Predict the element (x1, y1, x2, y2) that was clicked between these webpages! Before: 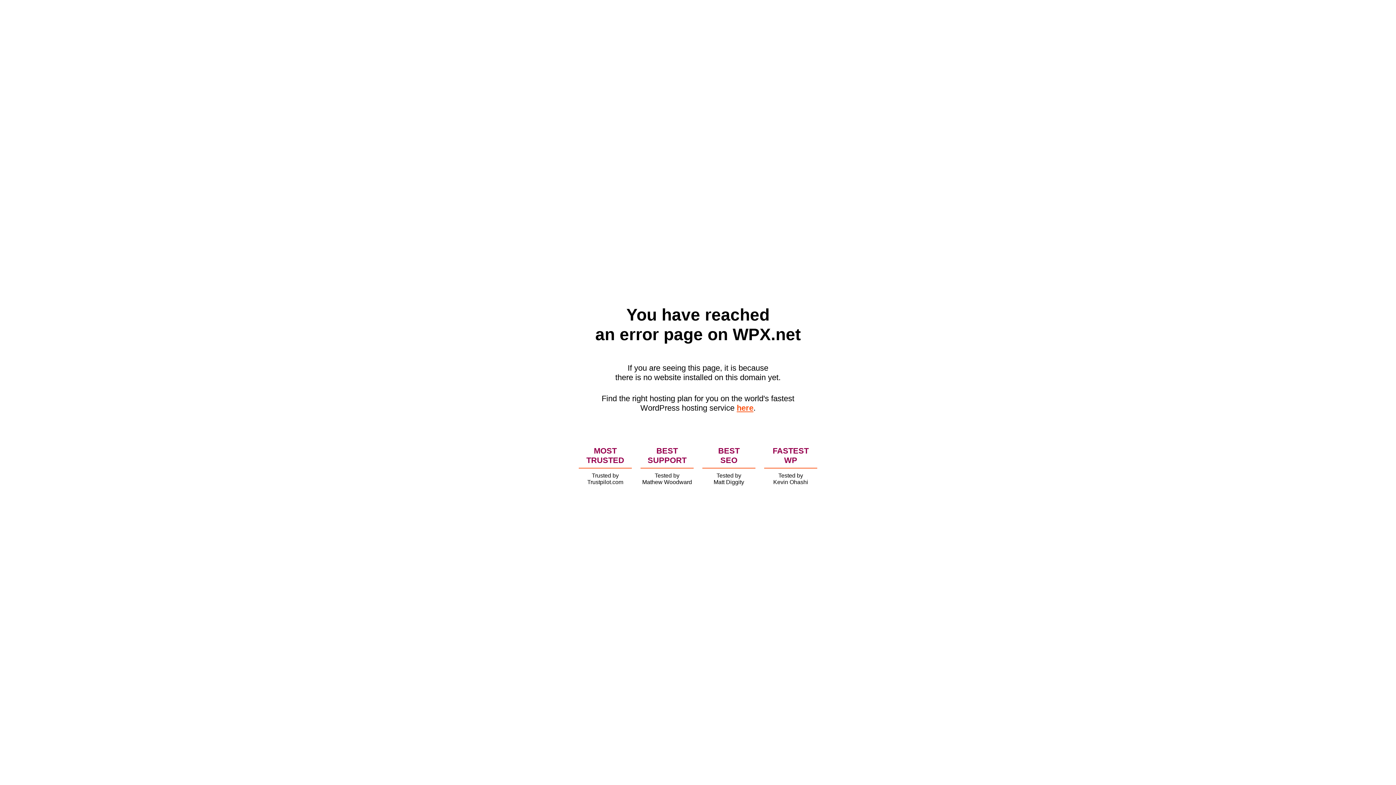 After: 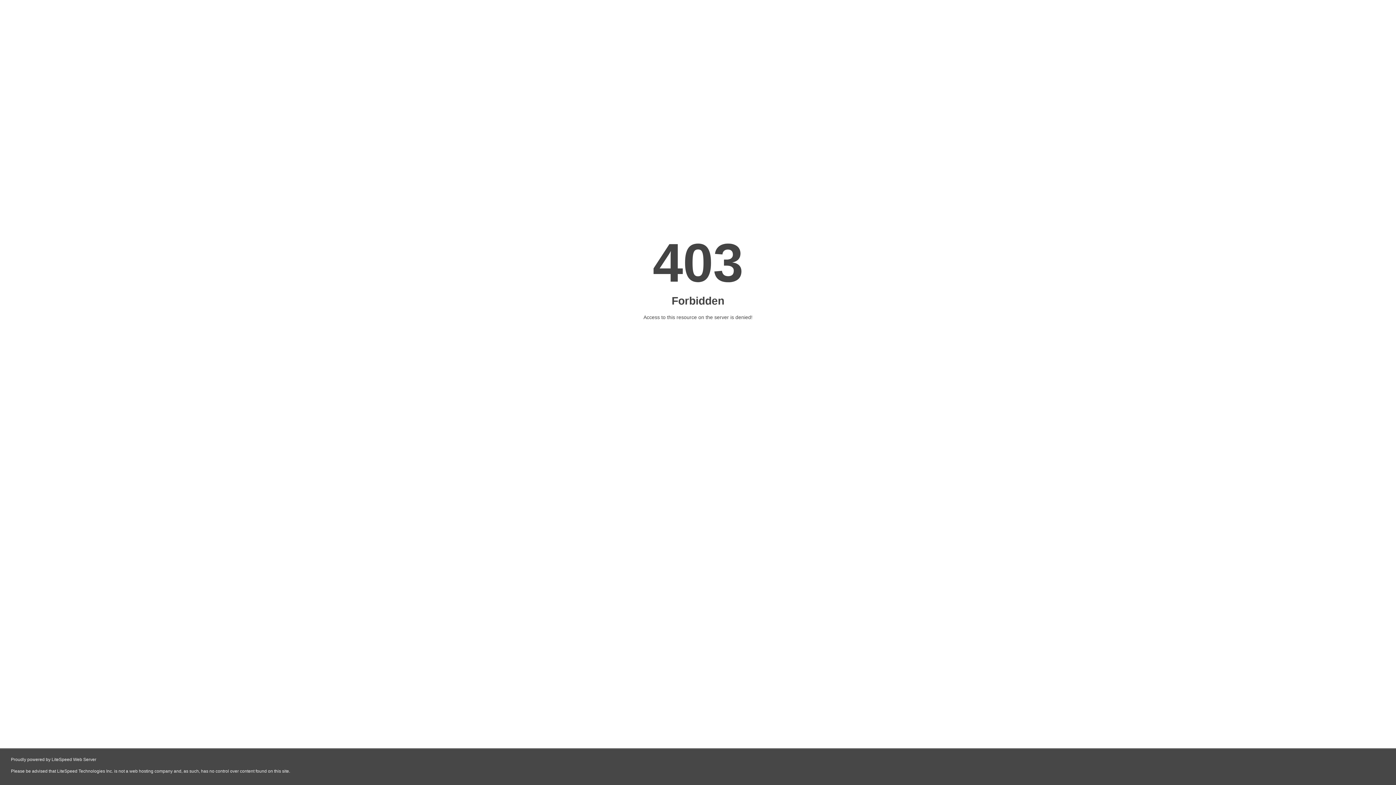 Action: bbox: (736, 403, 753, 412) label: here